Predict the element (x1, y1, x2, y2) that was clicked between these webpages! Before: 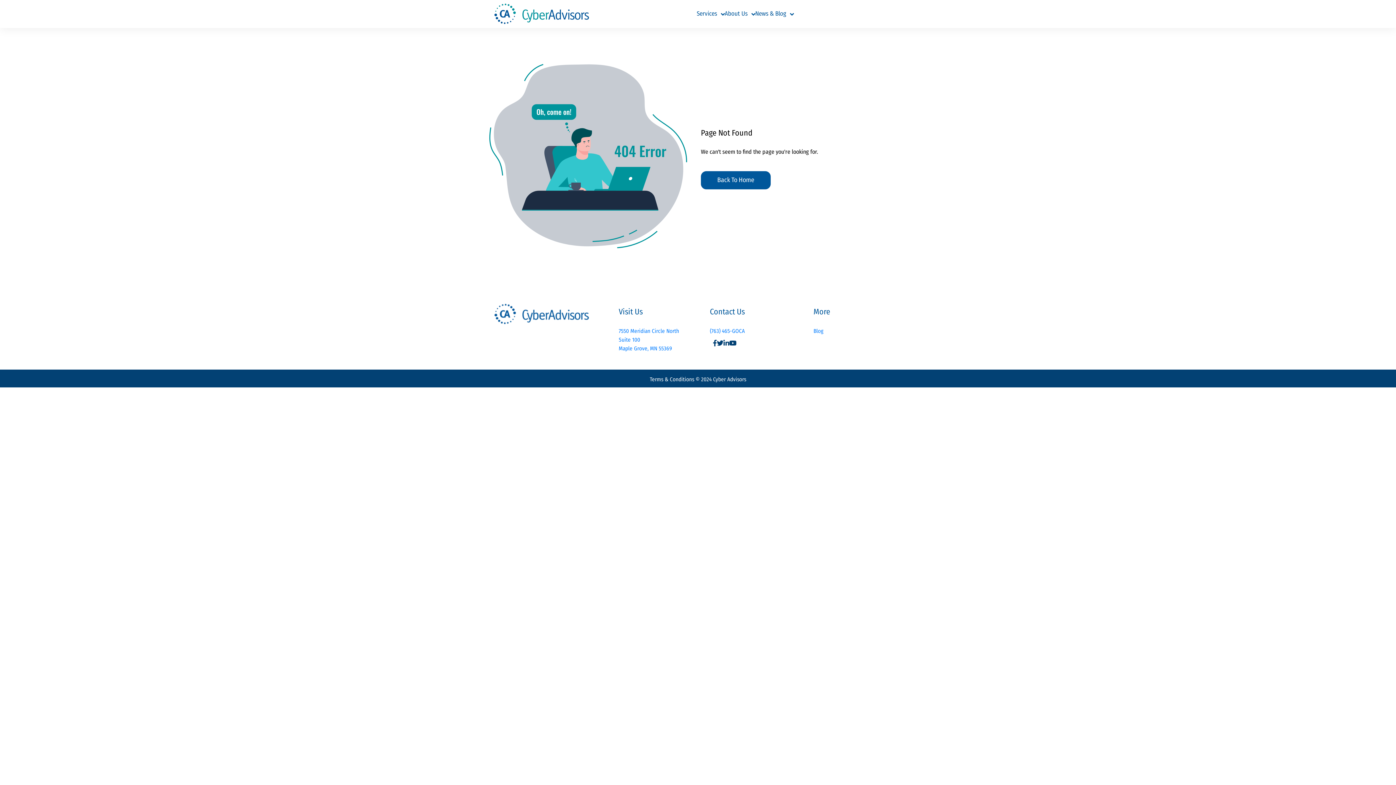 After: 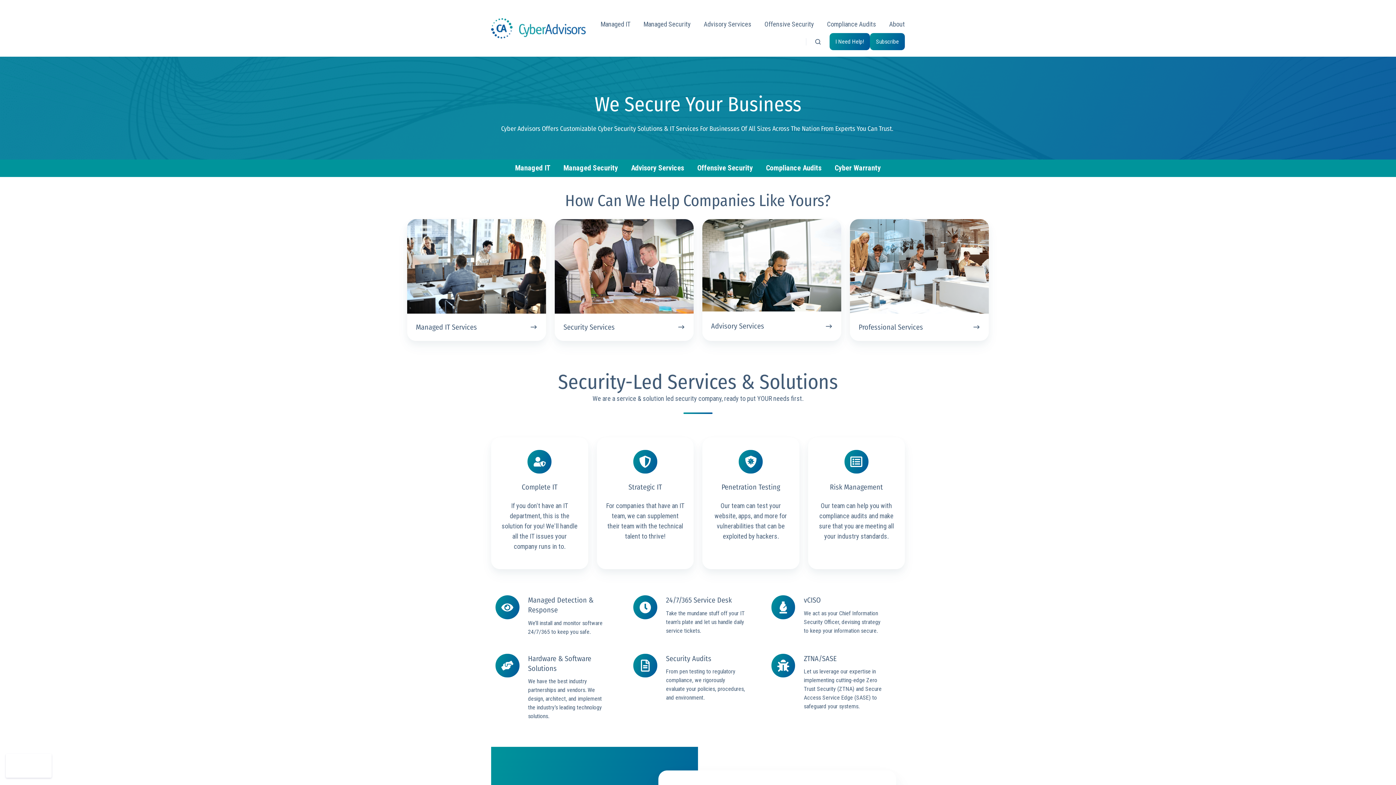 Action: bbox: (494, 310, 589, 317)